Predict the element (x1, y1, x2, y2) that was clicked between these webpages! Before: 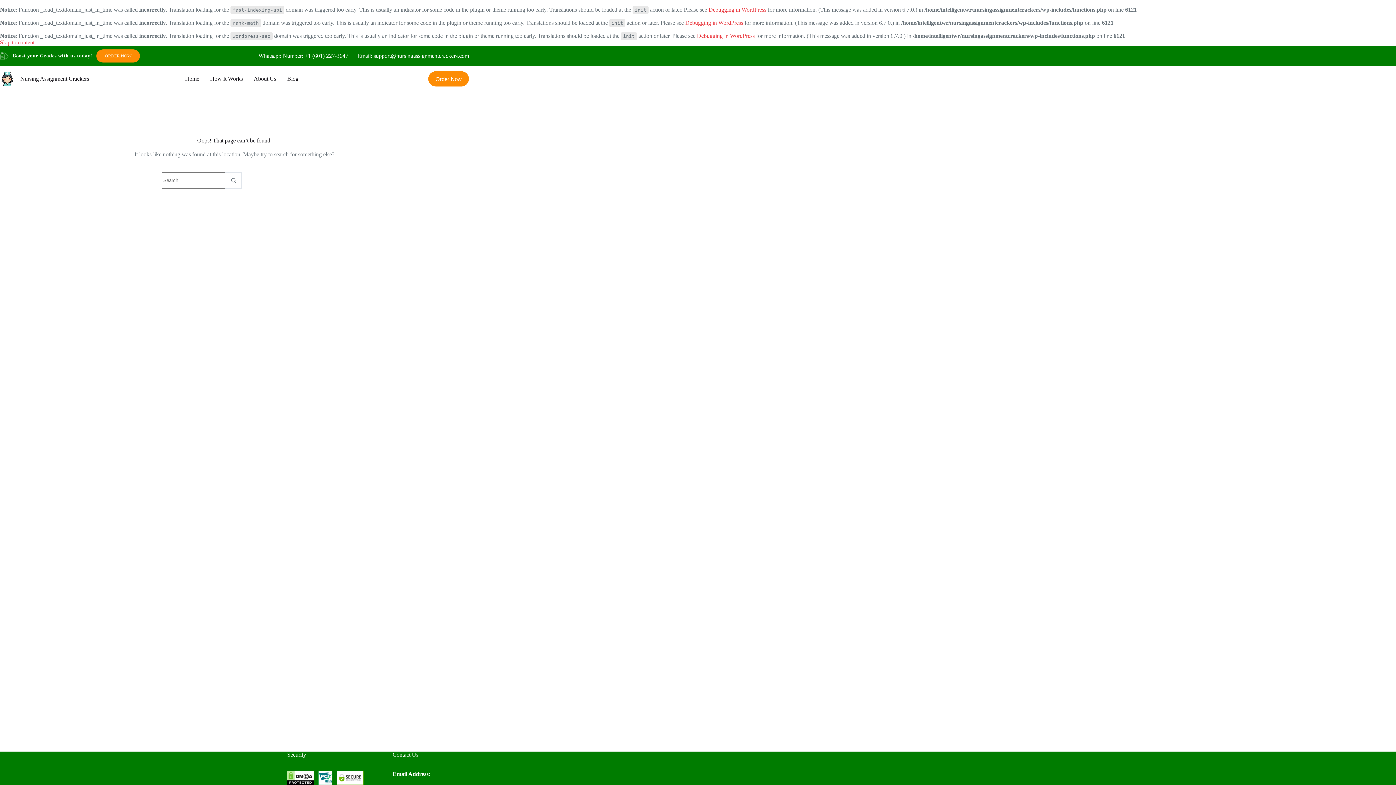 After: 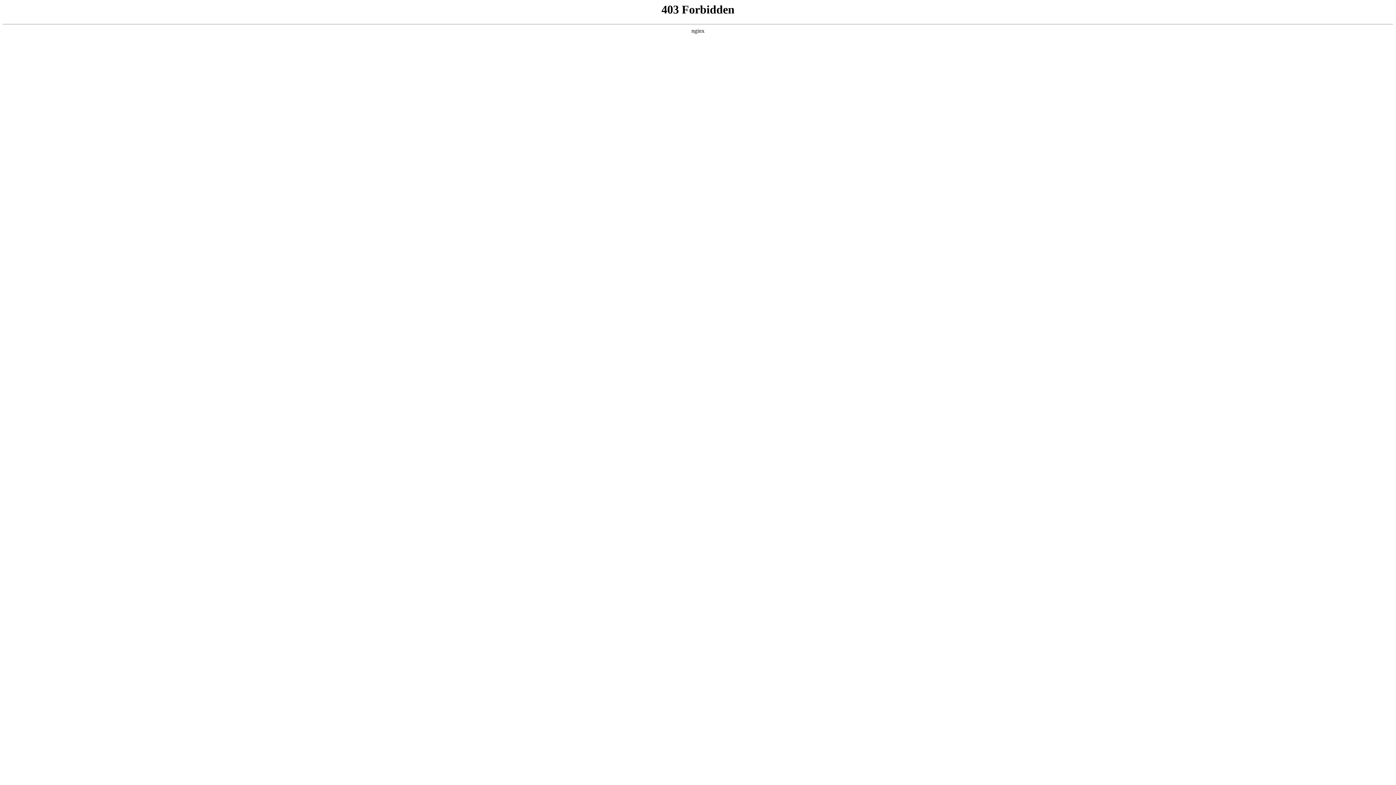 Action: label: Debugging in WordPress bbox: (697, 32, 754, 38)